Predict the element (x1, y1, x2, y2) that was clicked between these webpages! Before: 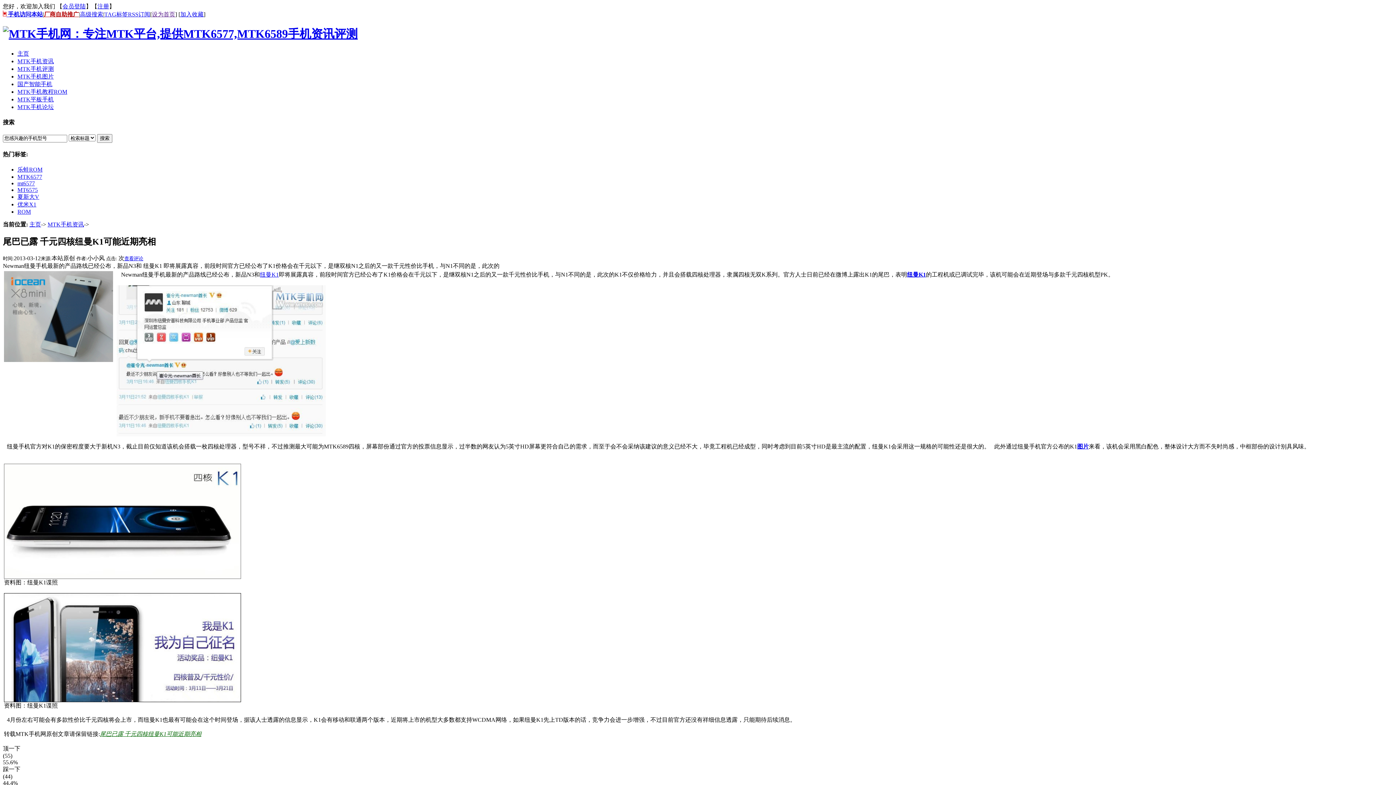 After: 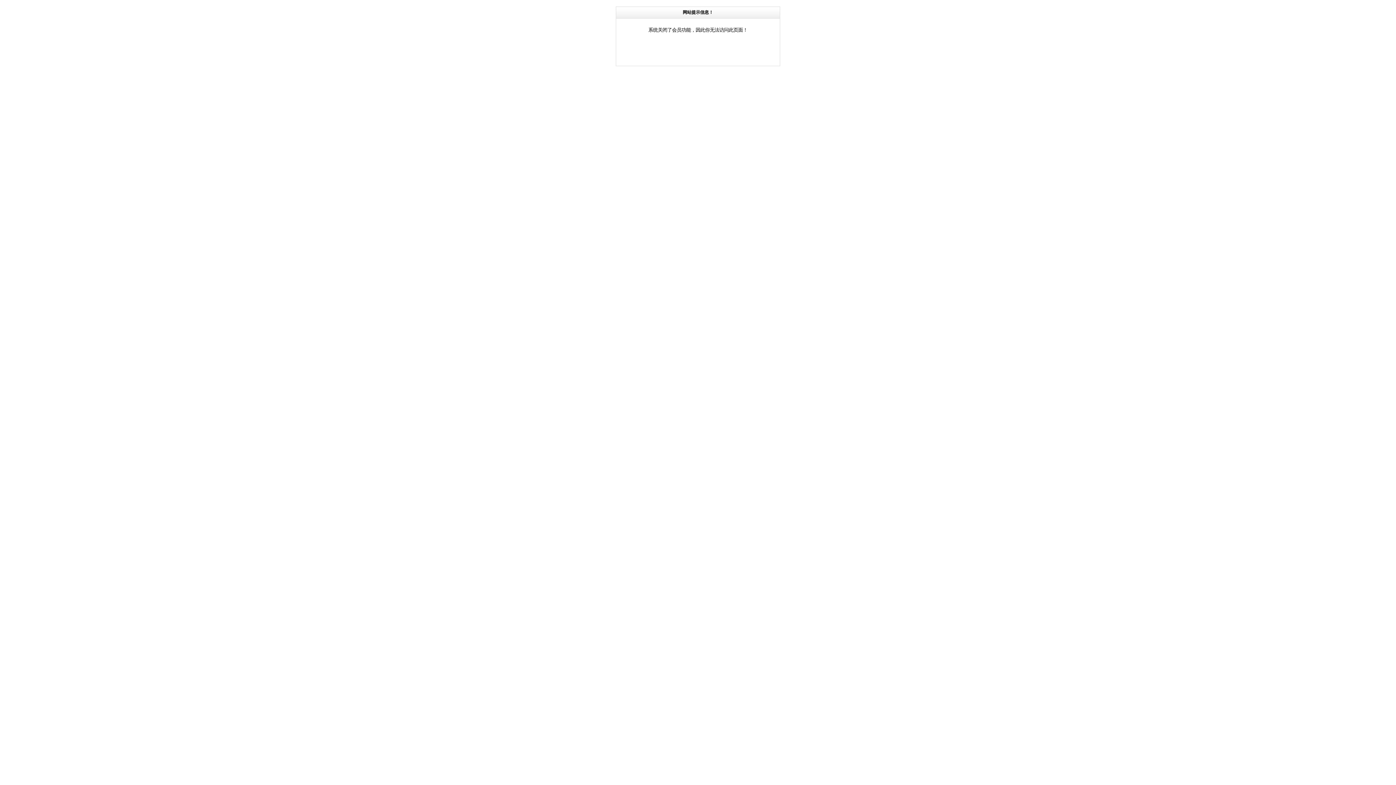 Action: bbox: (62, 3, 85, 9) label: 会员登陆